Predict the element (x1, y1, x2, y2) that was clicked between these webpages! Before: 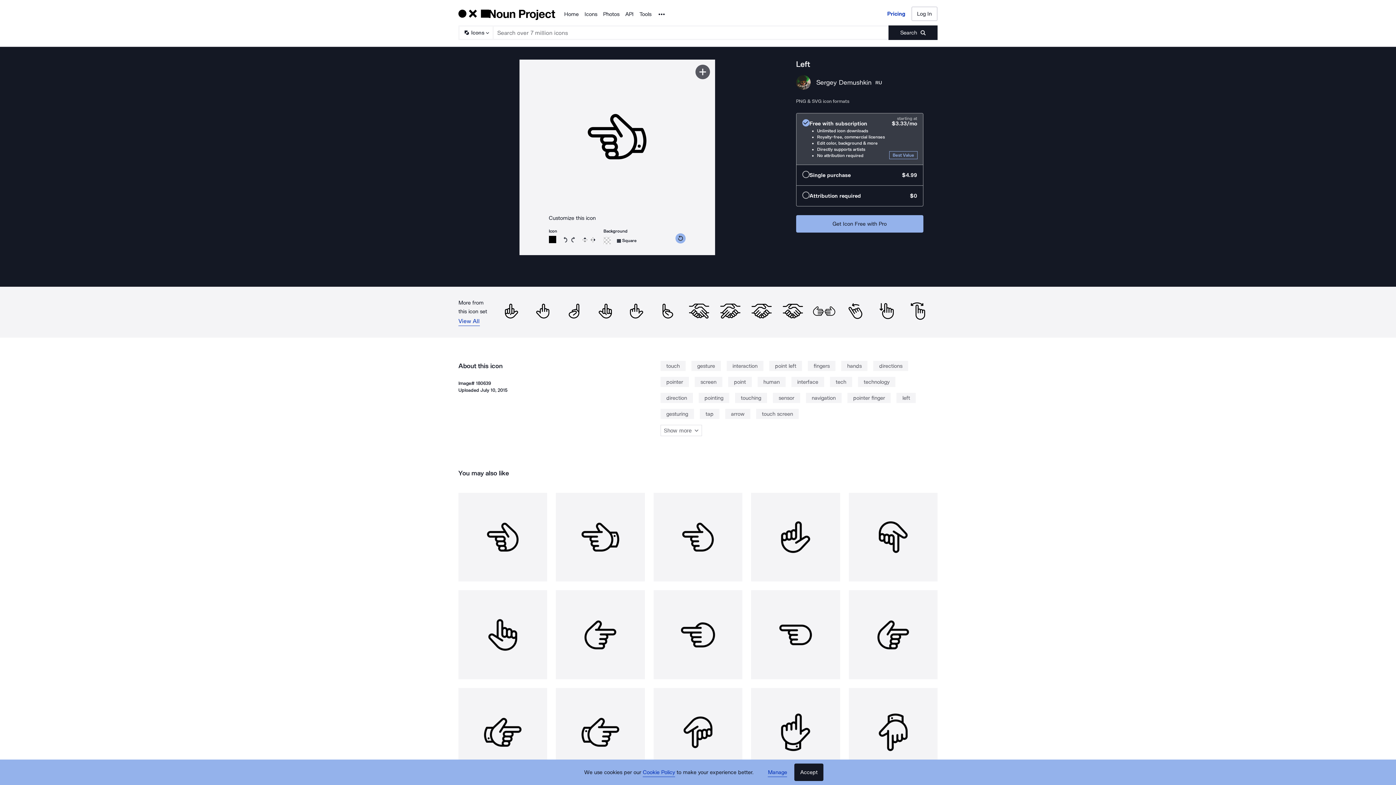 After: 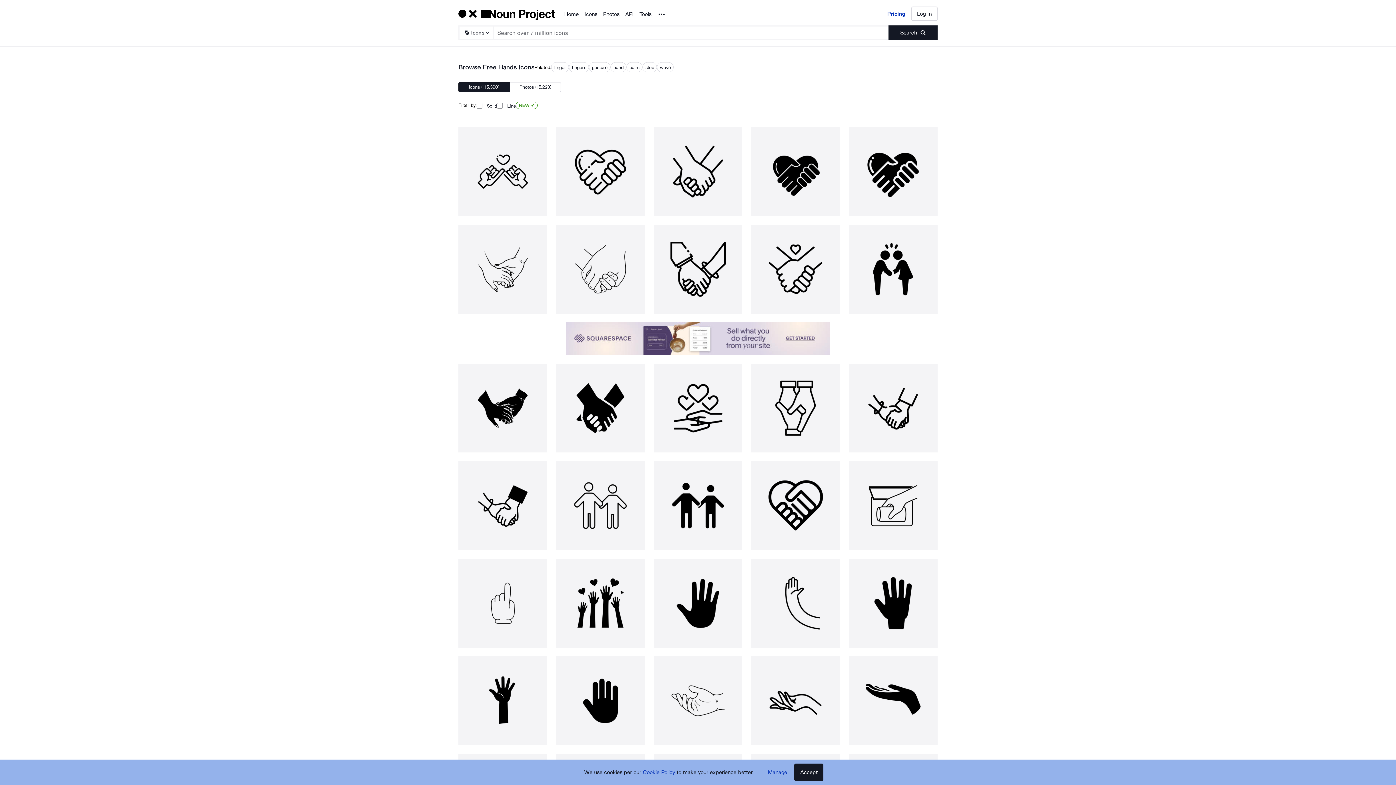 Action: label: hands bbox: (841, 361, 867, 371)